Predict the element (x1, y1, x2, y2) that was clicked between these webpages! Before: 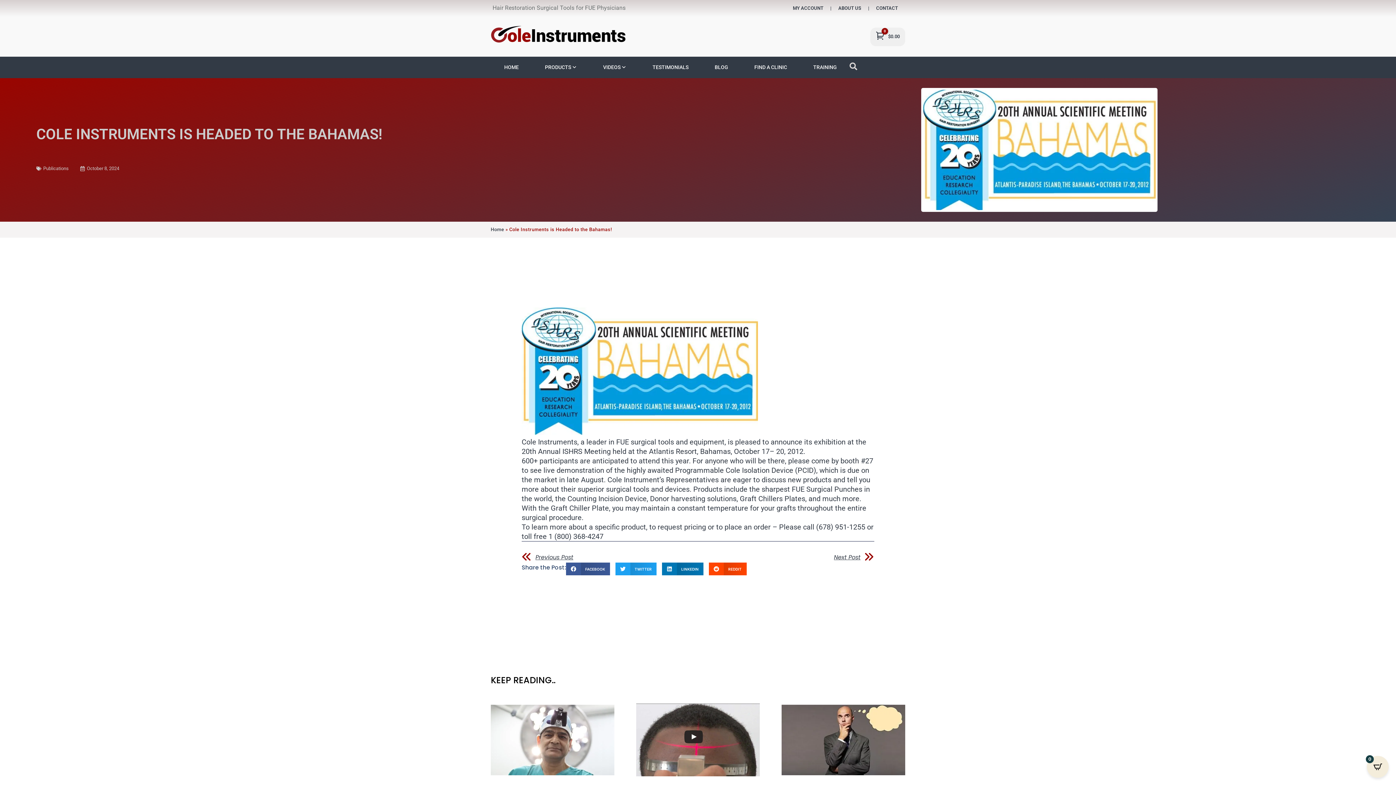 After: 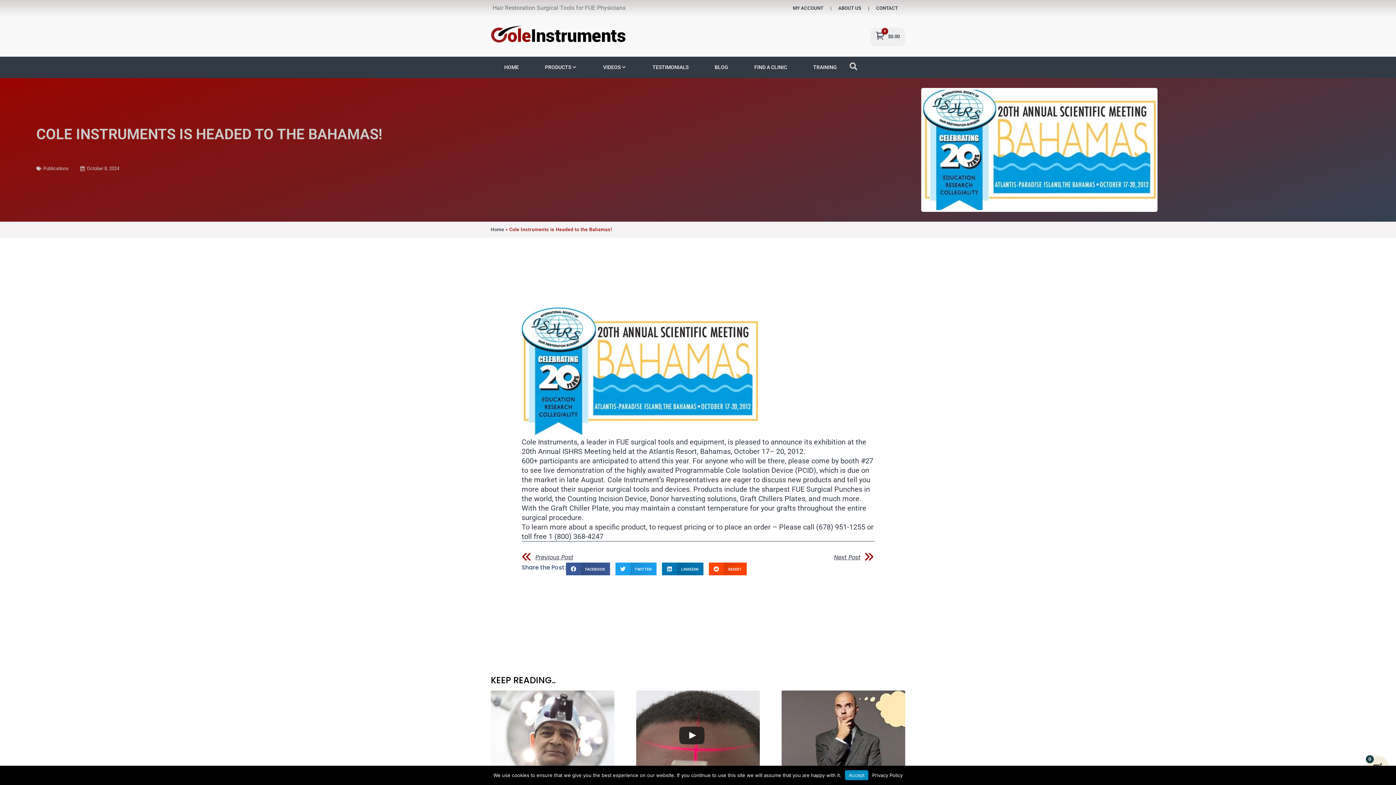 Action: label: Open CartPops popover bbox: (1367, 756, 1389, 778)